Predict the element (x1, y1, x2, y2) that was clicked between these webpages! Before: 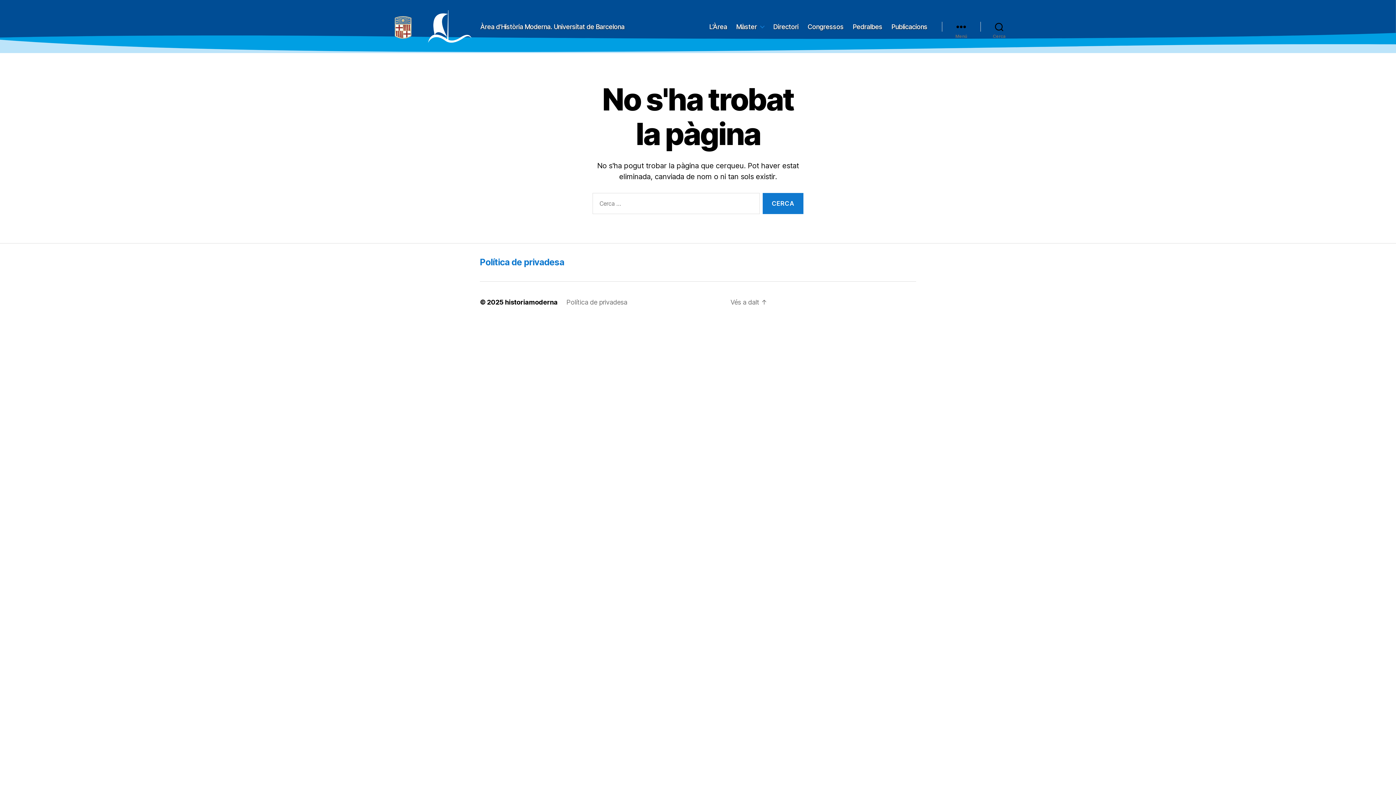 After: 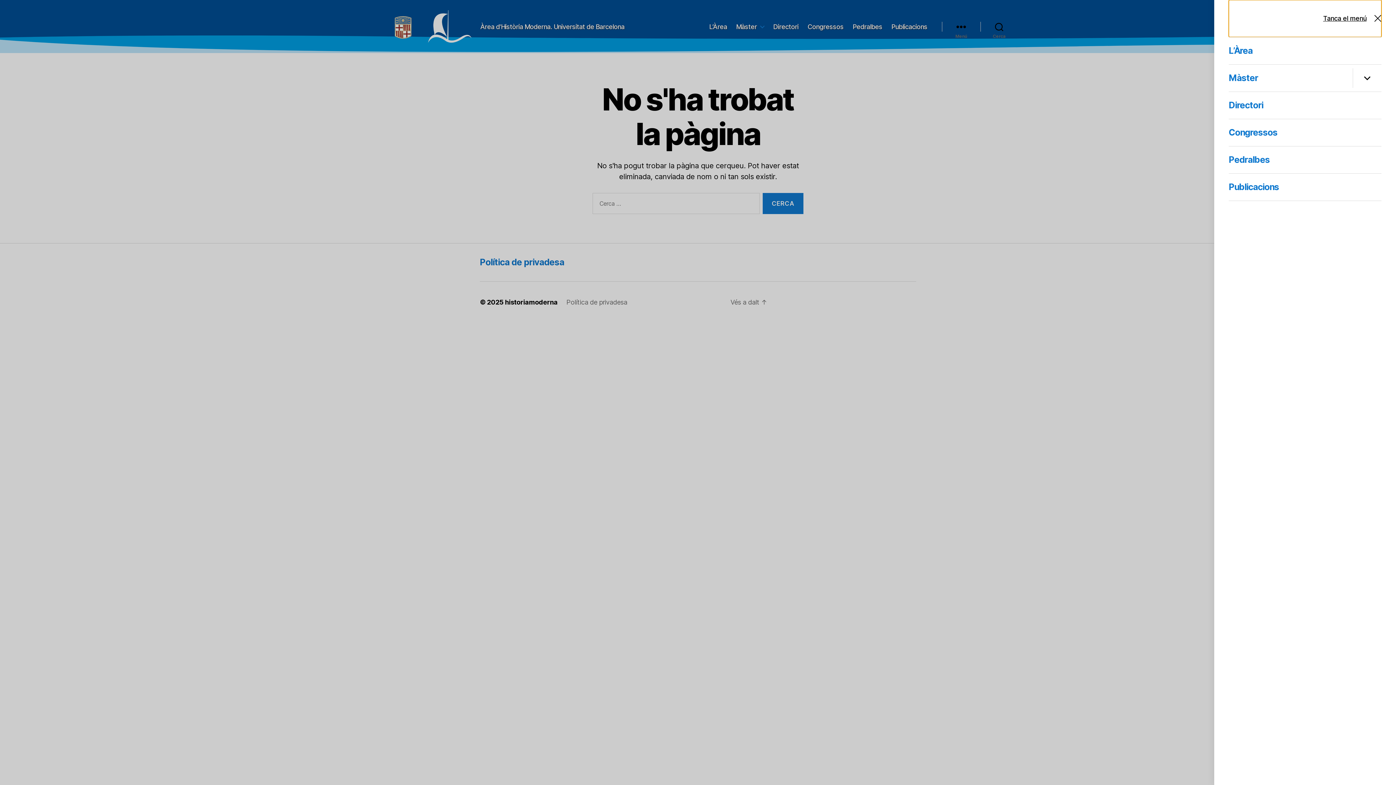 Action: label: Menú bbox: (942, 18, 980, 34)